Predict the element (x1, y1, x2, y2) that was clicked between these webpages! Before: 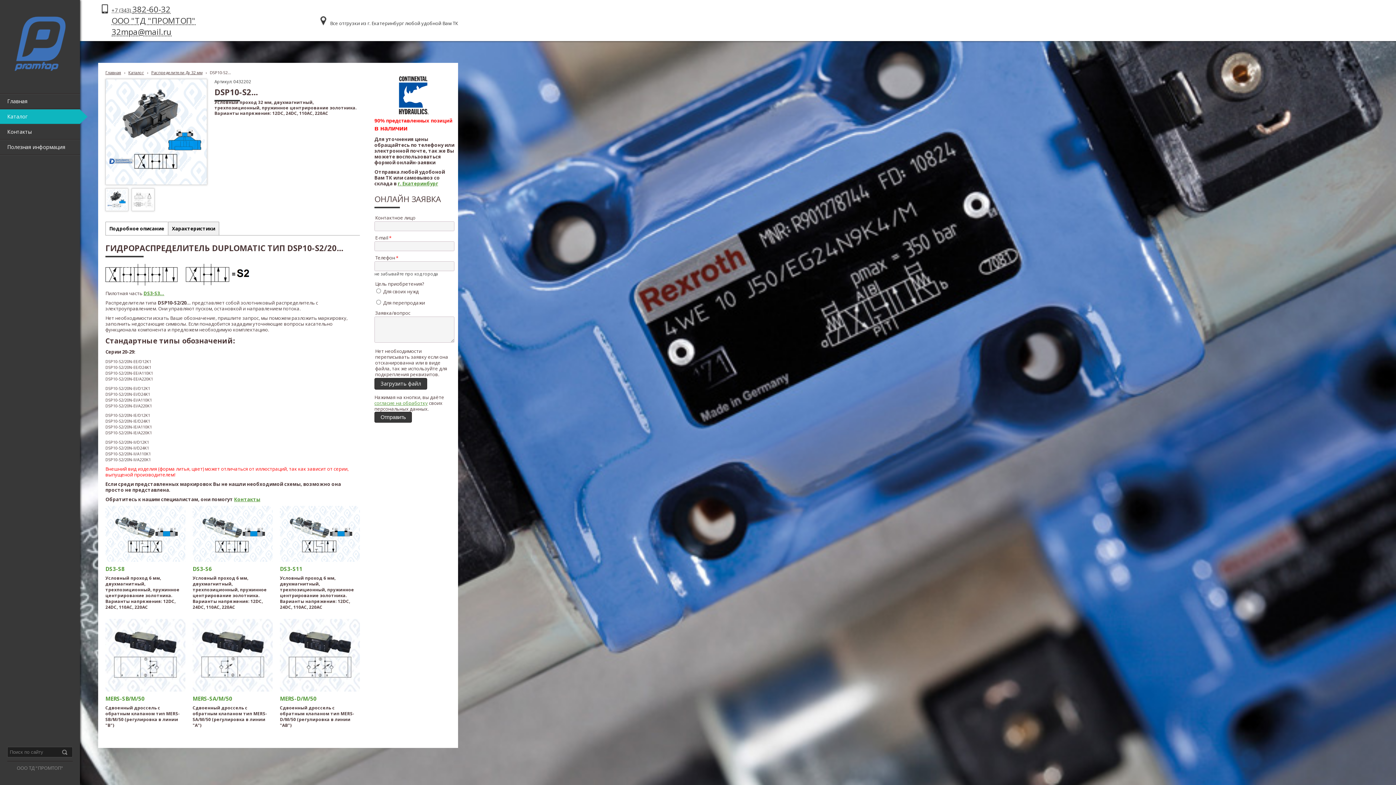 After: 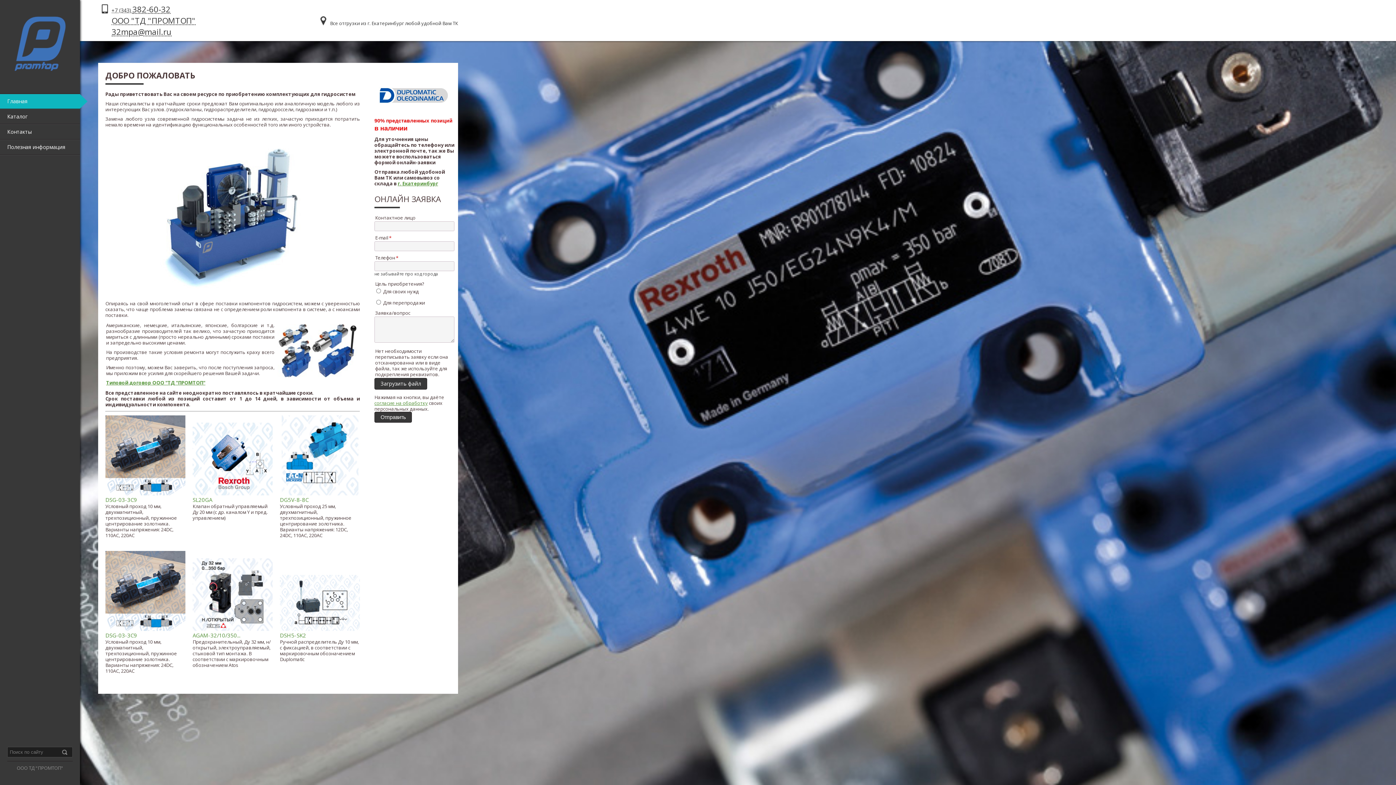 Action: bbox: (105, 69, 121, 75) label: Главная